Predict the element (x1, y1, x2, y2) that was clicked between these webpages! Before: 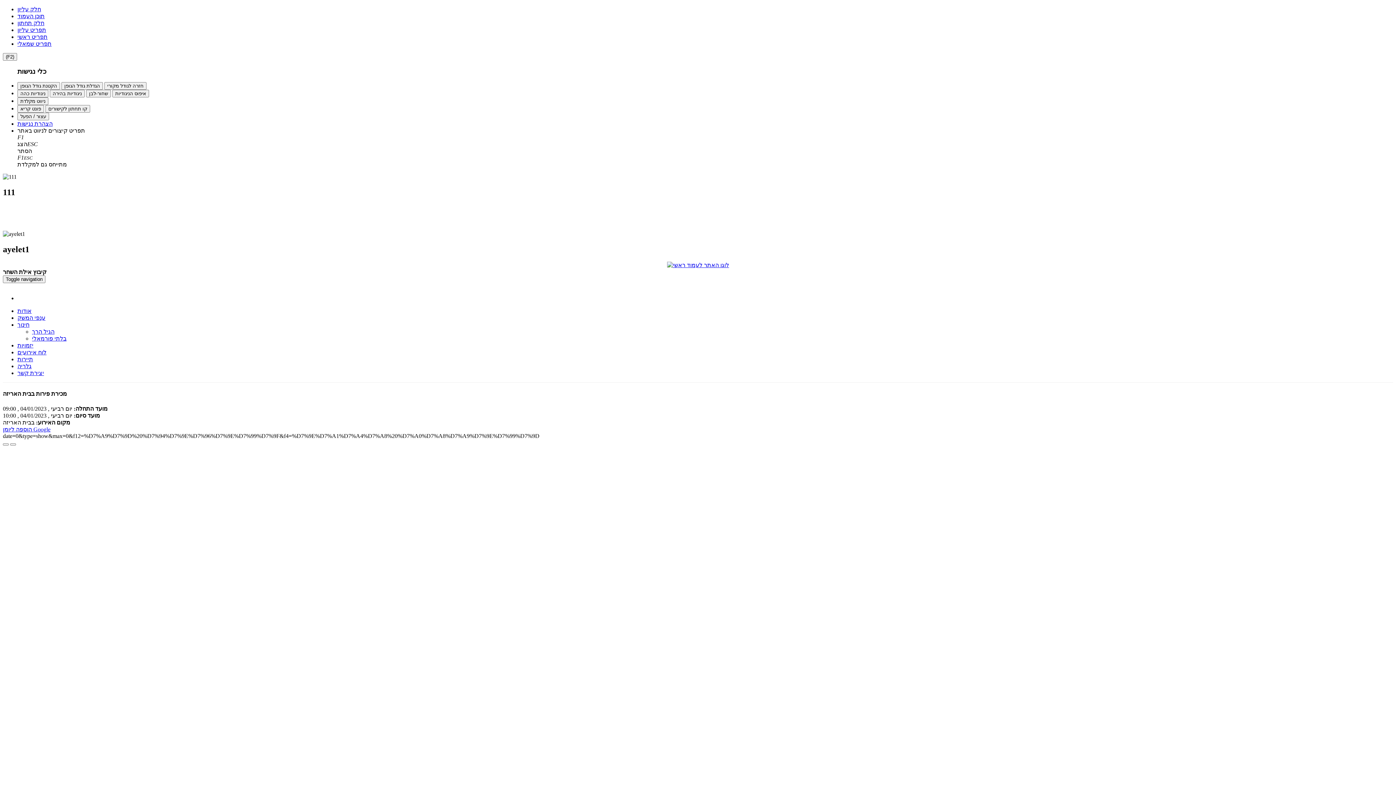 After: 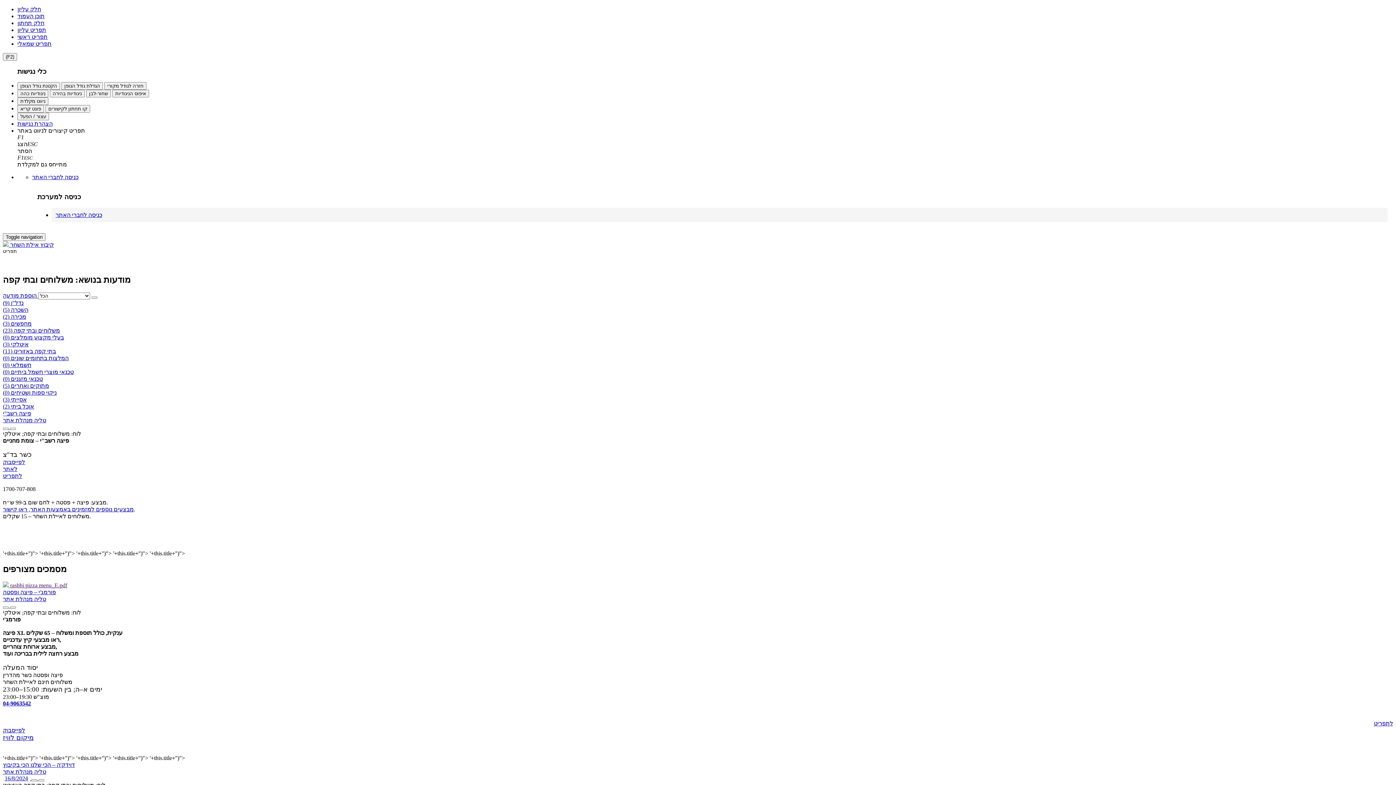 Action: label: משלוחים ובתי קפה bbox: (6, 555, 1389, 584)